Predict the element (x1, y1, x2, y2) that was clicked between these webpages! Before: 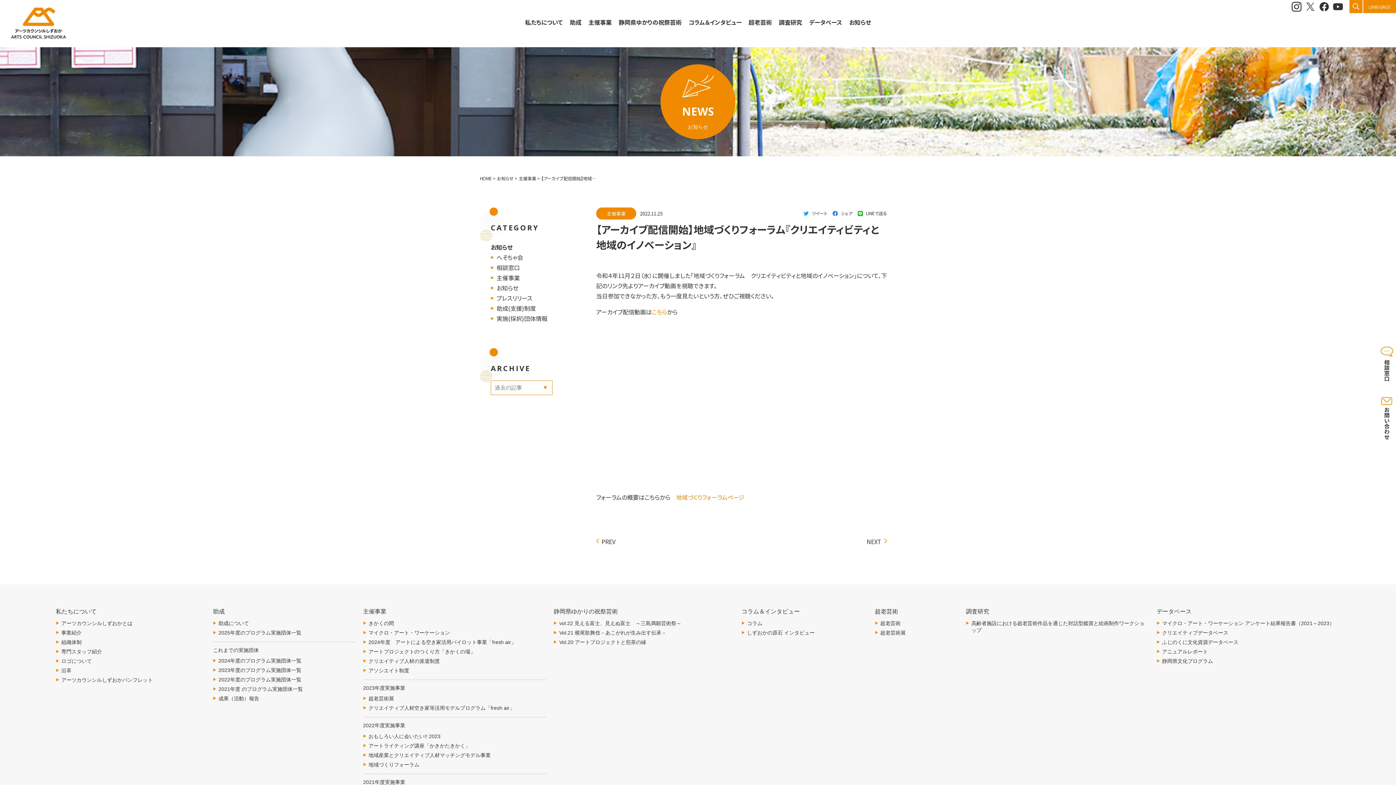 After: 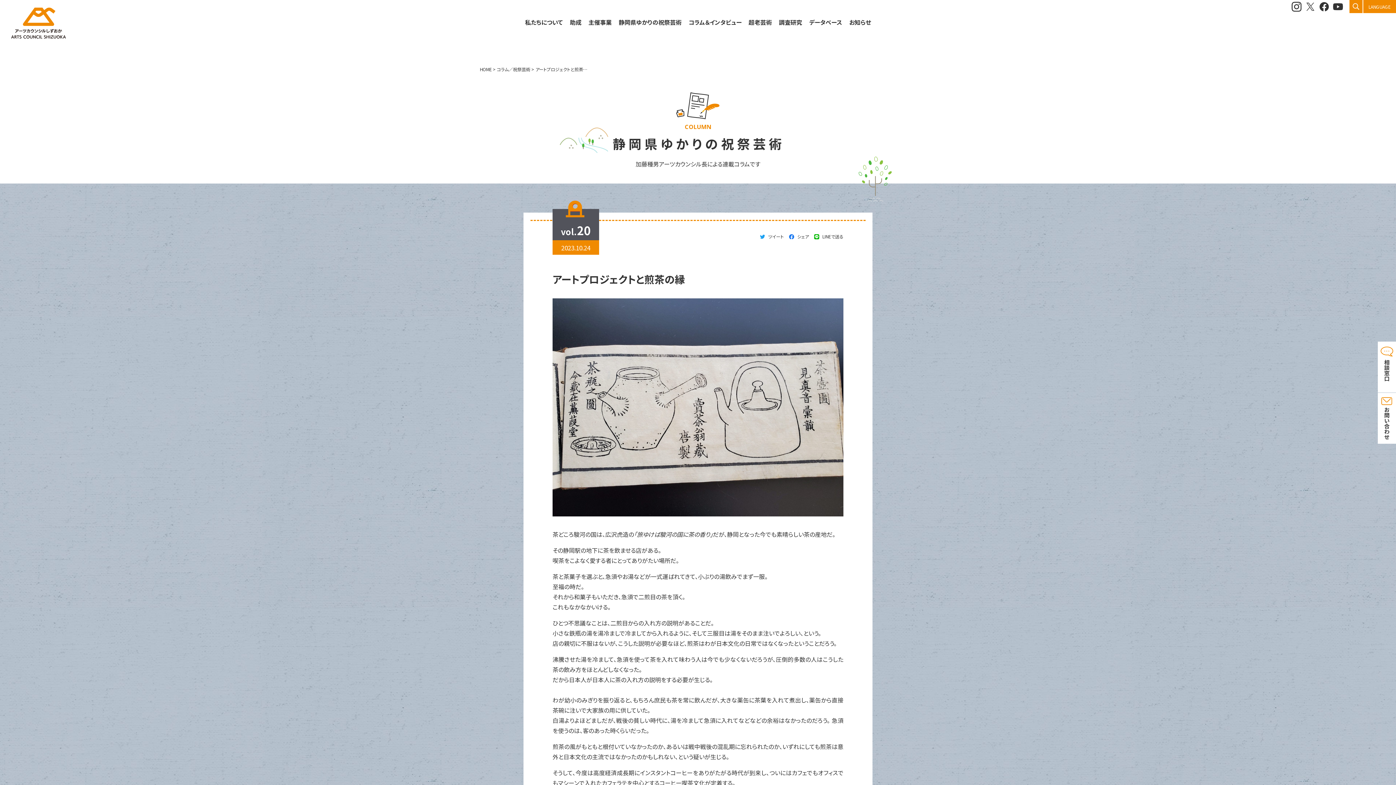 Action: label: Vol.20 アートプロジェクトと煎茶の縁 bbox: (553, 639, 734, 646)